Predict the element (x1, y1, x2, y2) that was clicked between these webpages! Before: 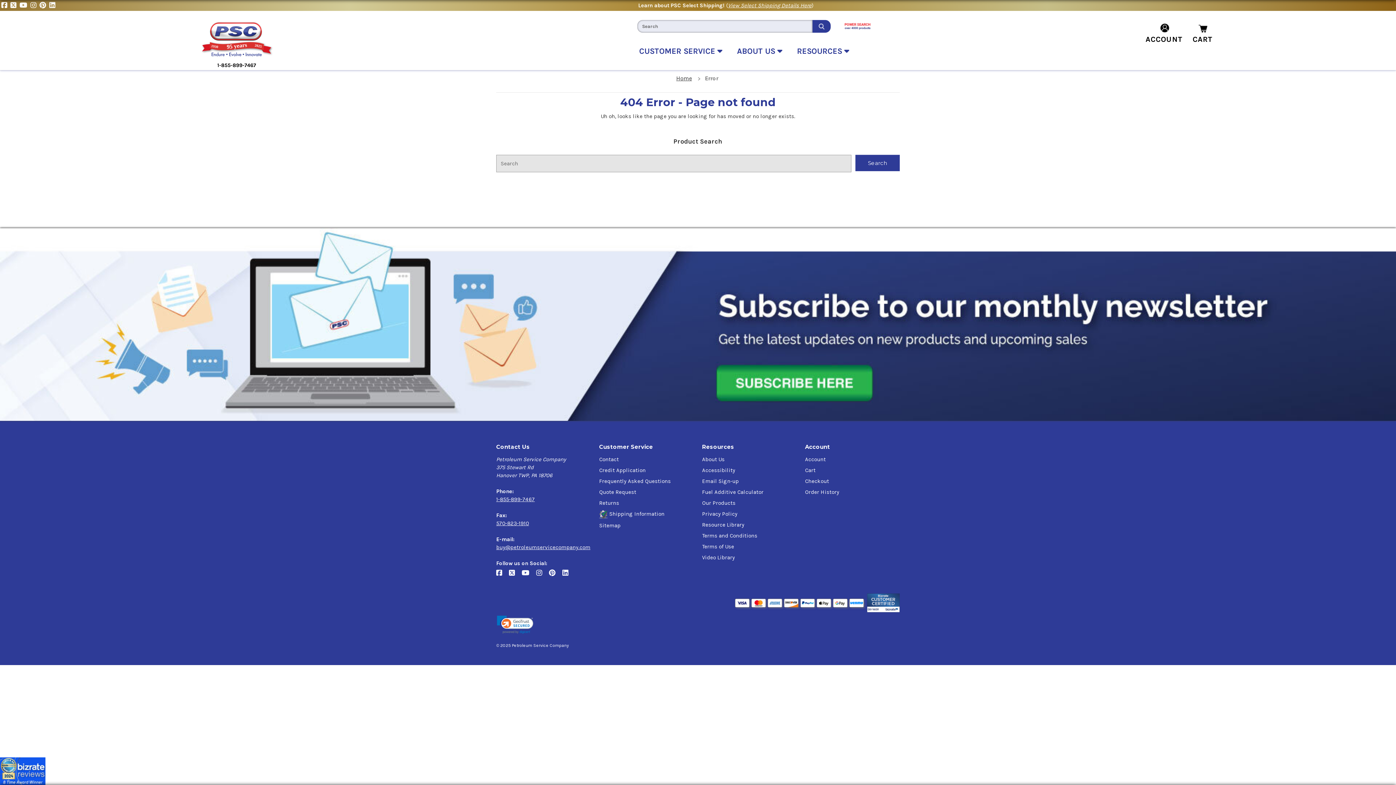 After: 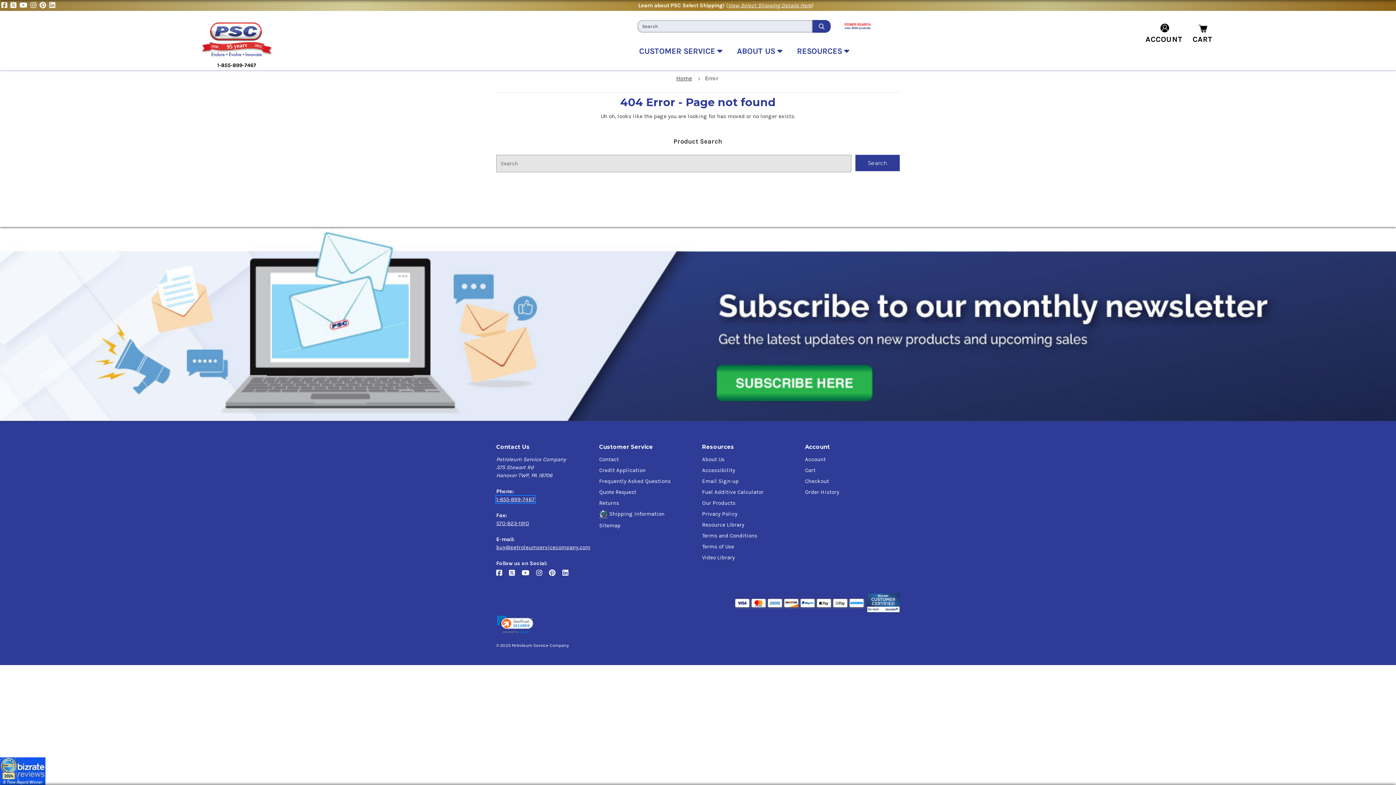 Action: label: 1-855-899-7467 bbox: (496, 496, 534, 502)